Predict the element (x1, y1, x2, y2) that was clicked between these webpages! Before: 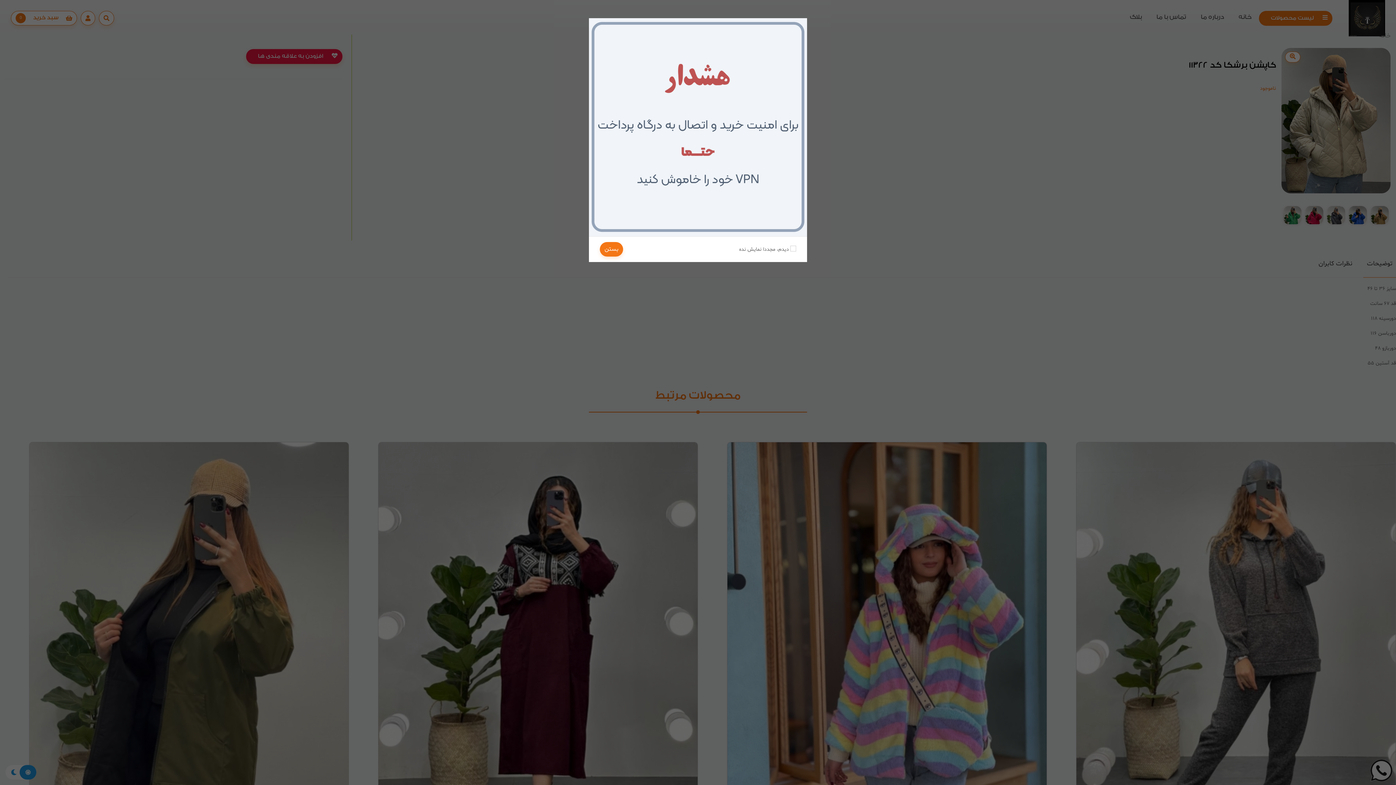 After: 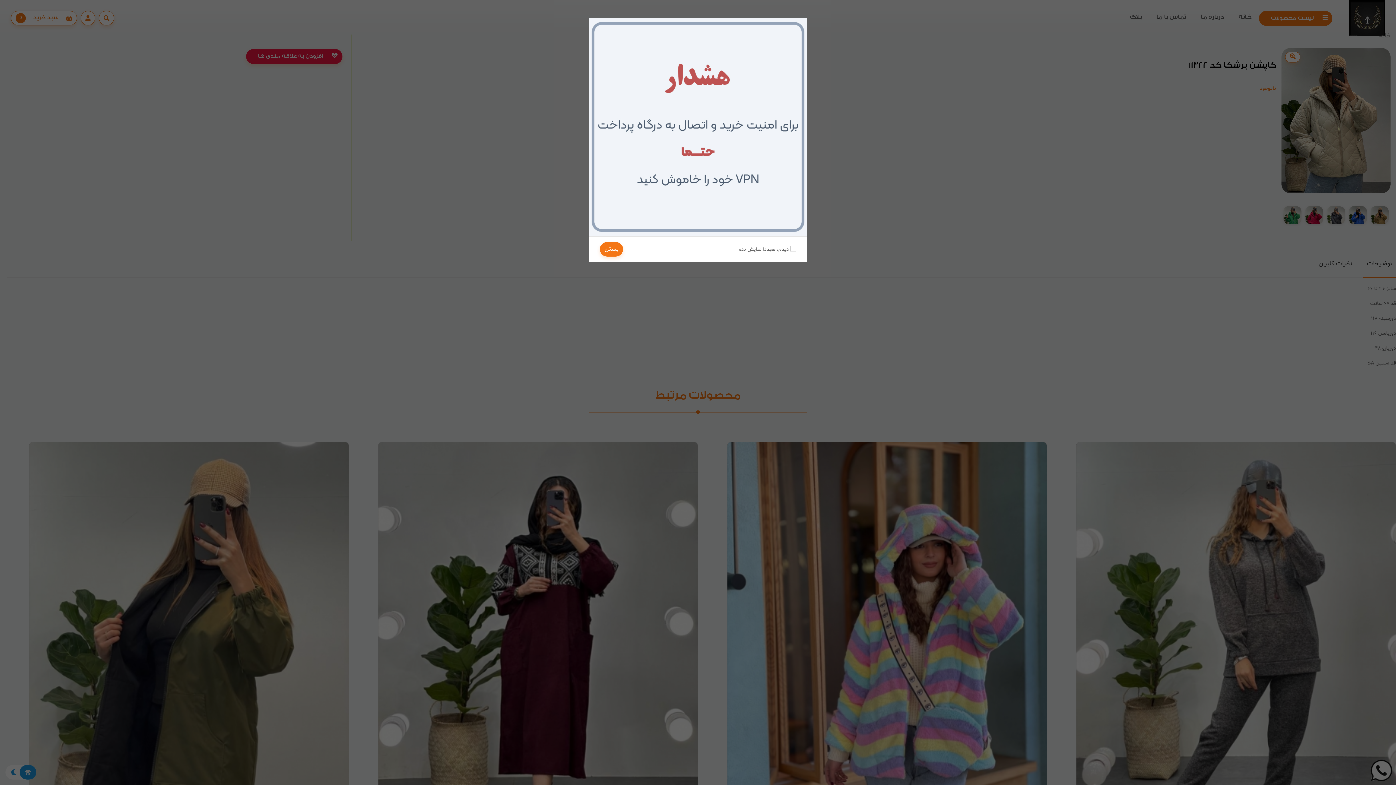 Action: bbox: (589, 18, 807, 236)